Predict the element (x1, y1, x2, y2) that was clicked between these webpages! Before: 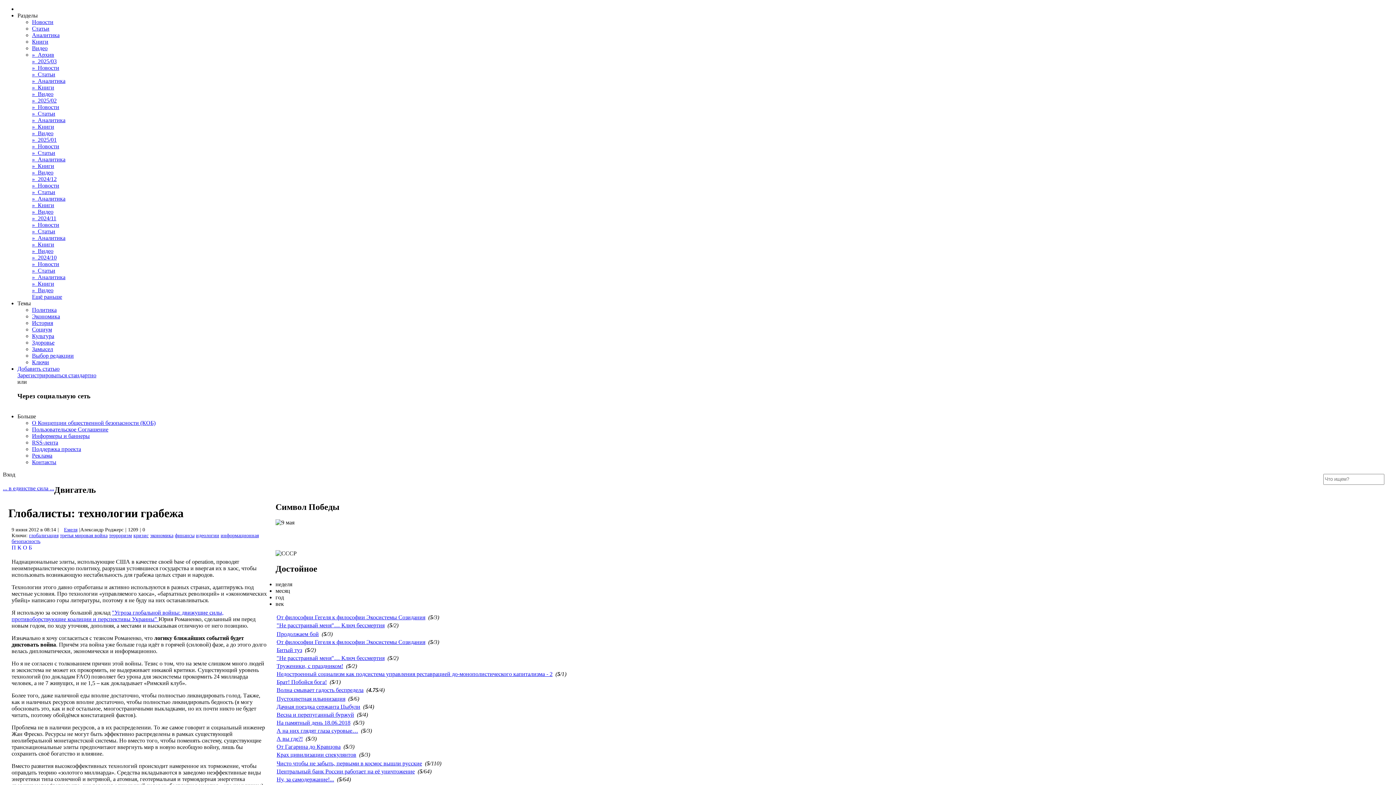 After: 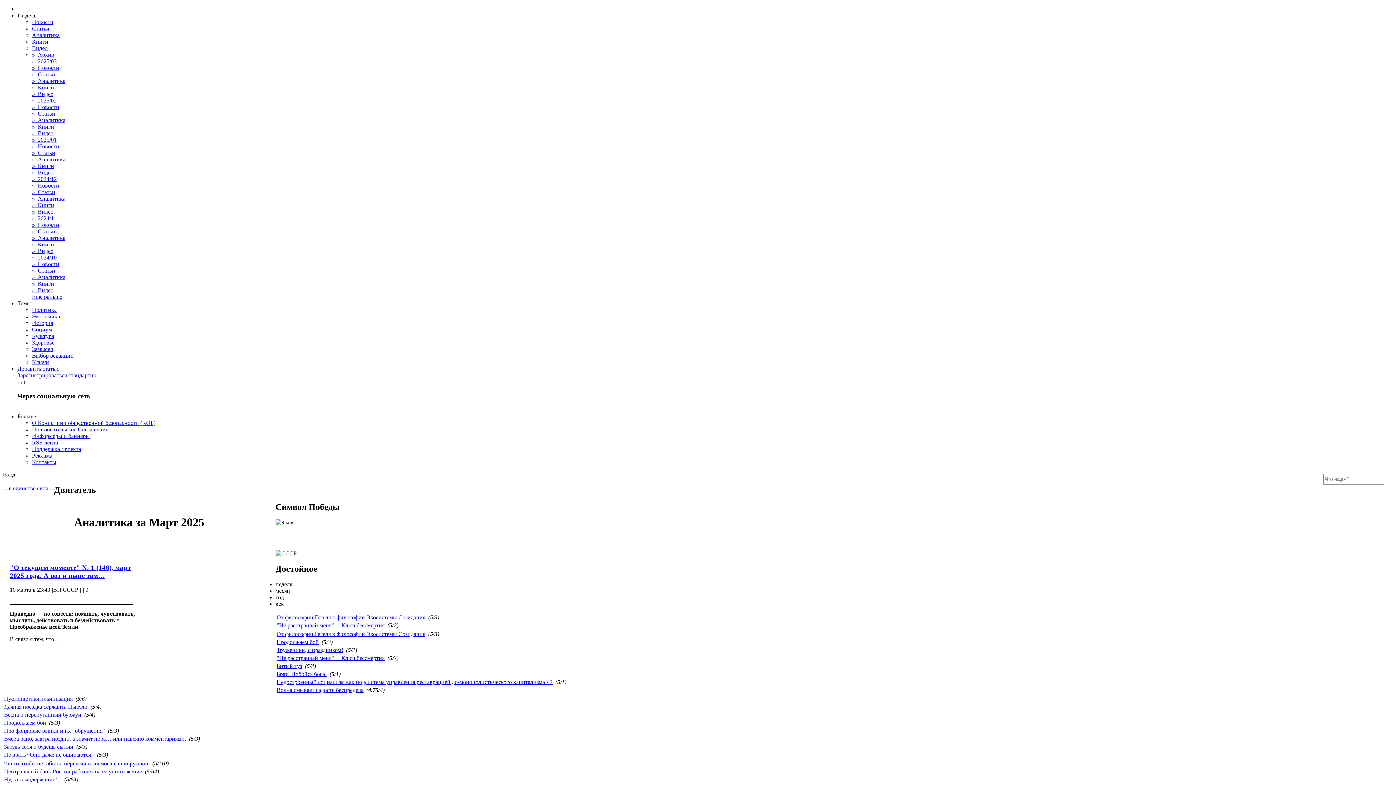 Action: label: »  Аналитика bbox: (32, 77, 65, 84)